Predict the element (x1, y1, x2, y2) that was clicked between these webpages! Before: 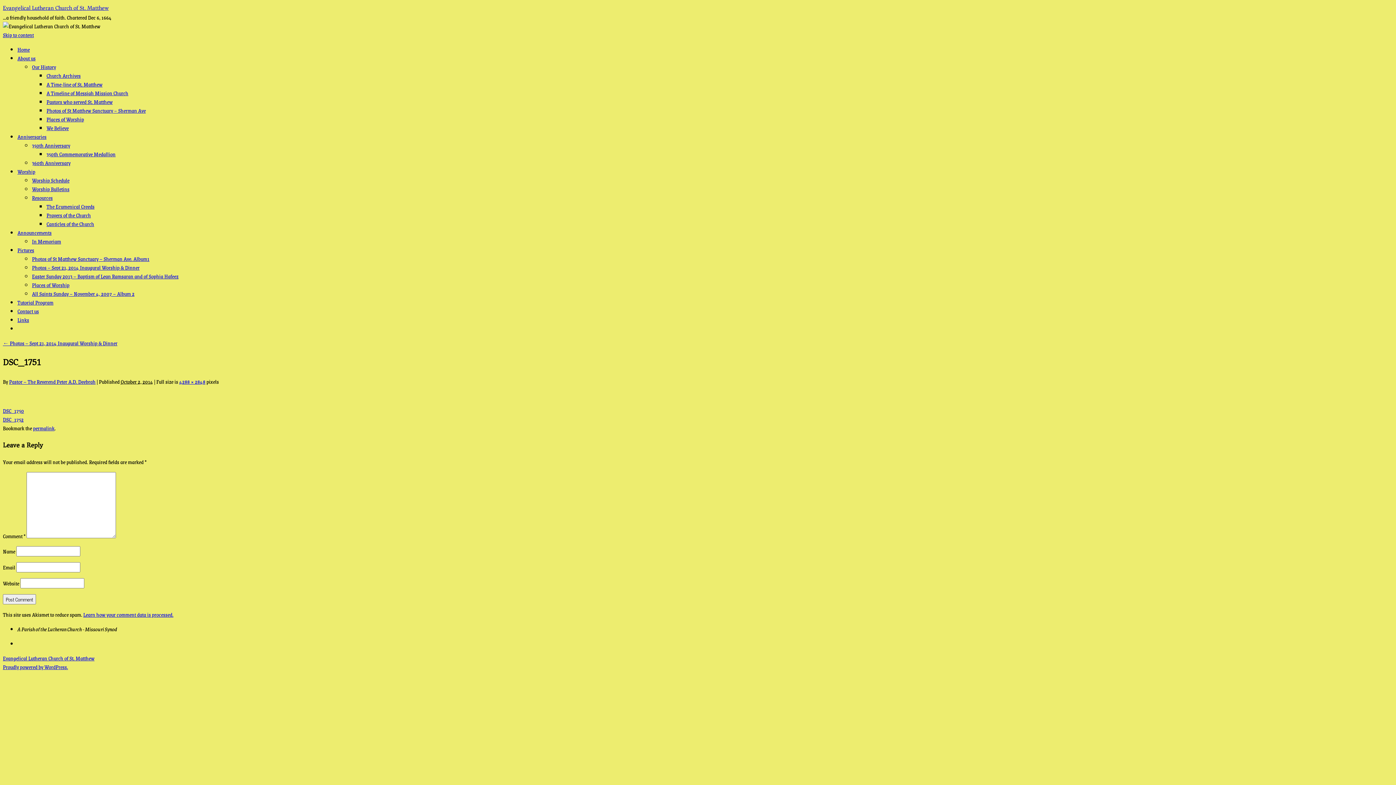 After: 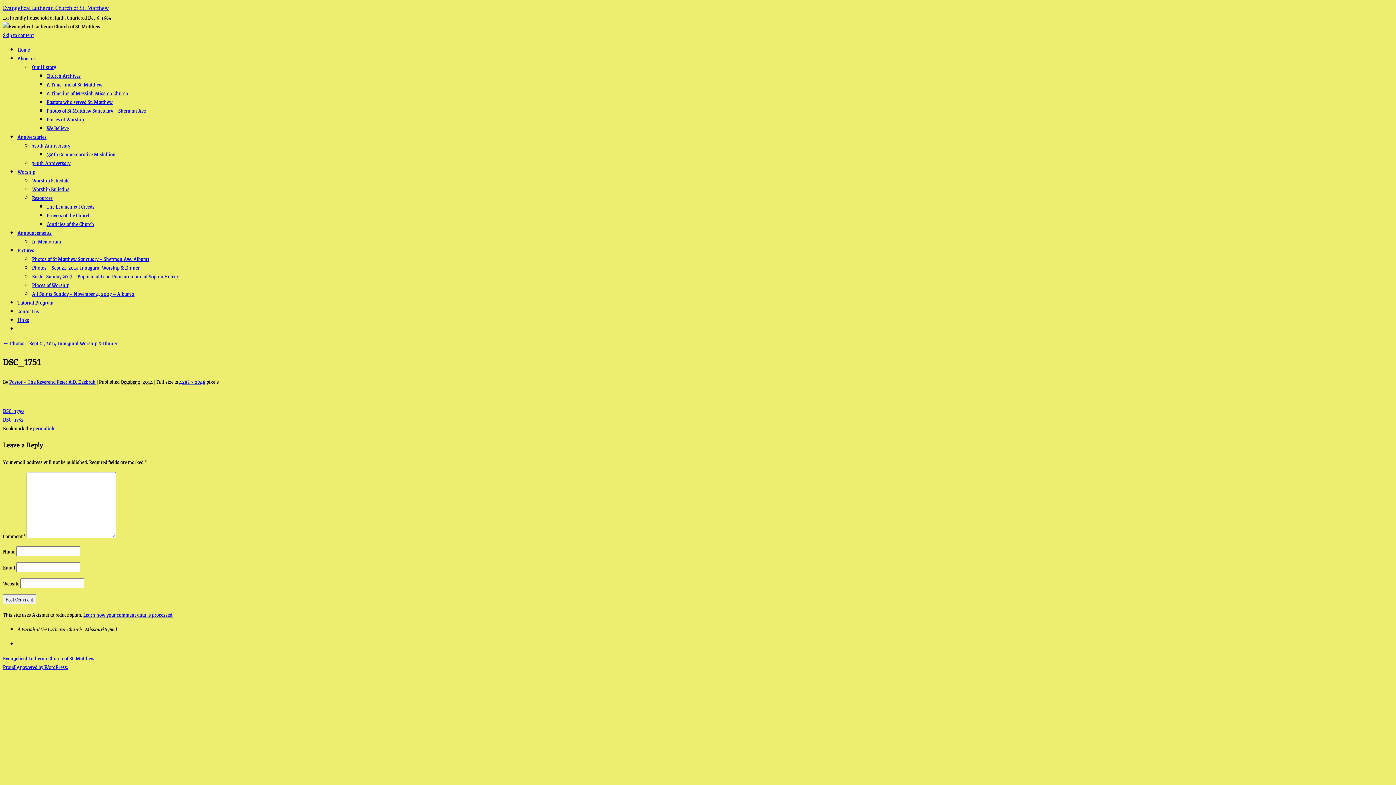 Action: bbox: (83, 610, 173, 619) label: Learn how your comment data is processed.